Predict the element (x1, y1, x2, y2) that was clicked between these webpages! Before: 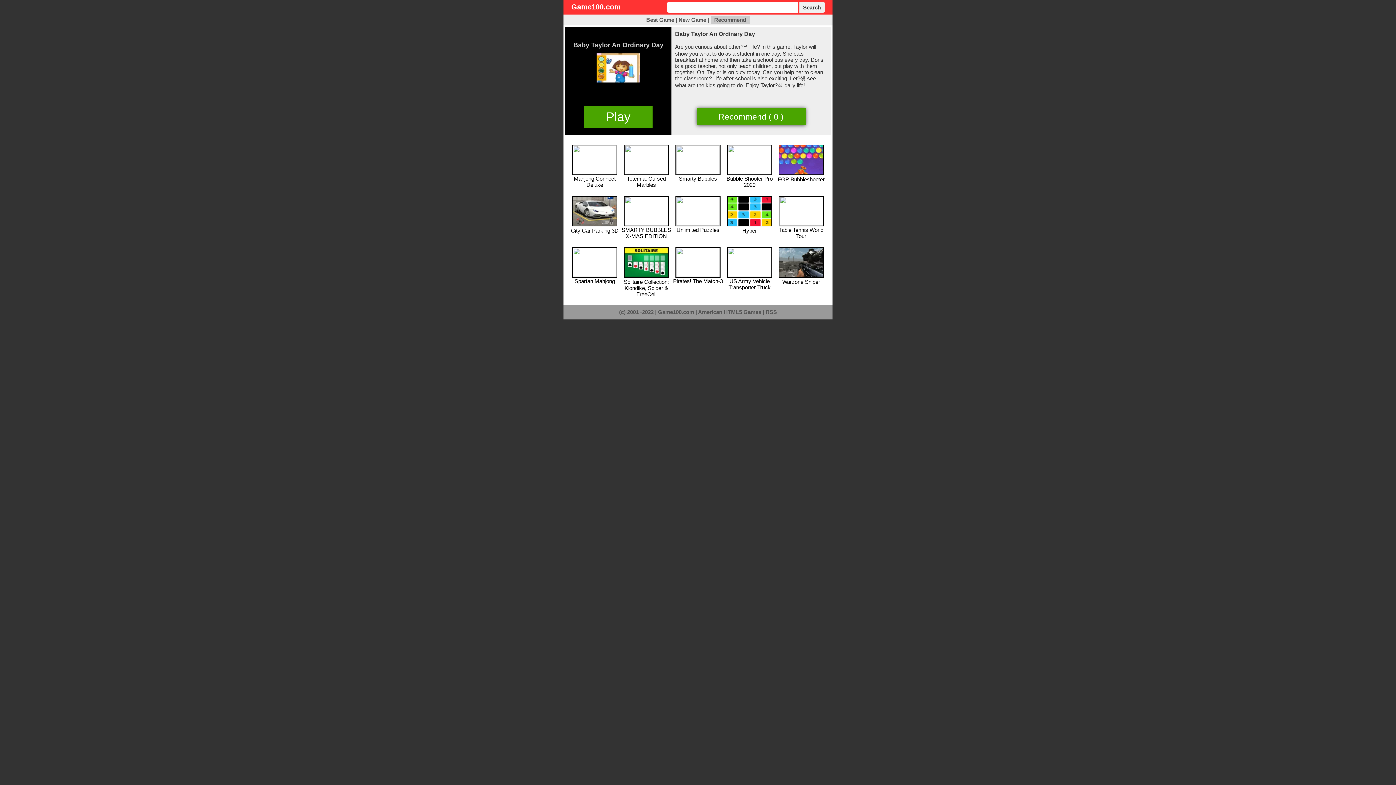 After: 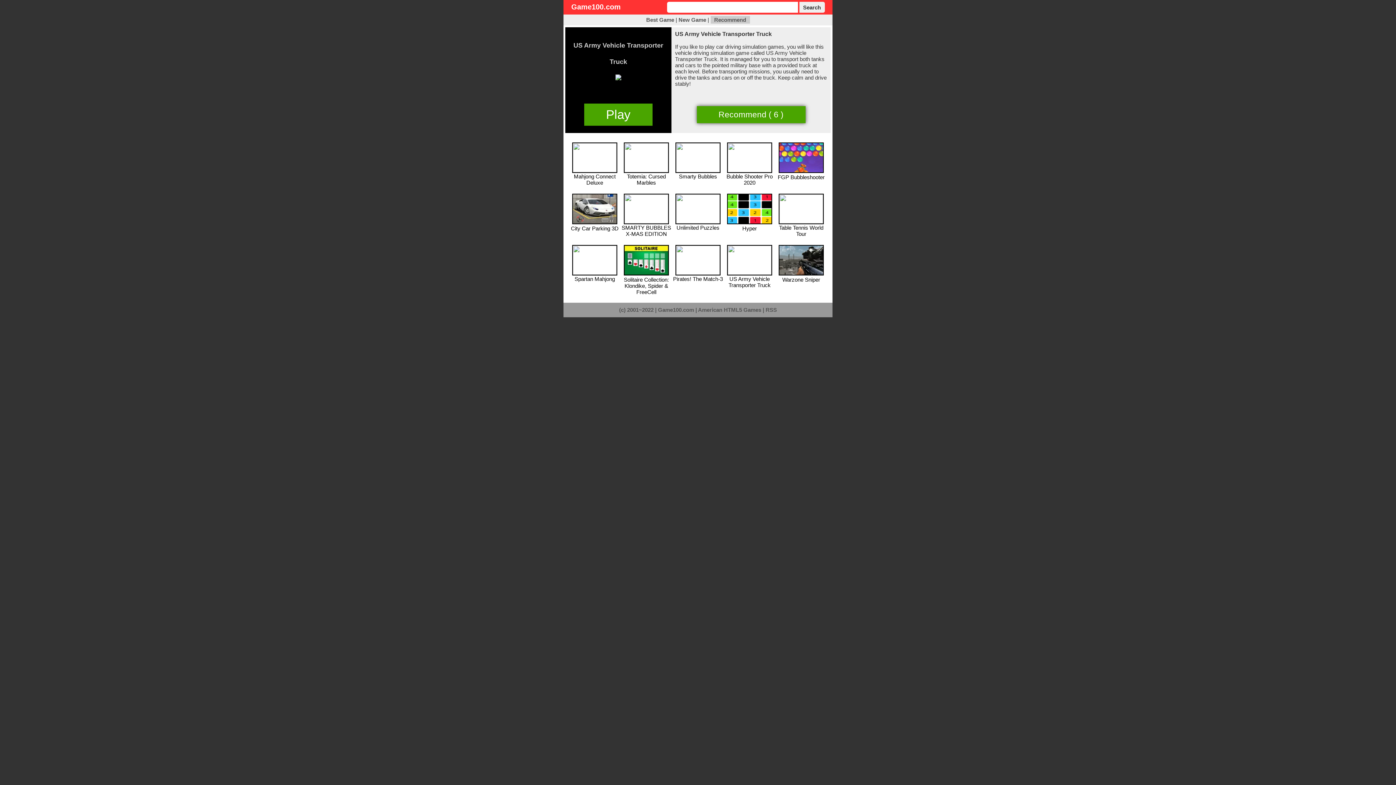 Action: label: 
US Army Vehicle Transporter Truck bbox: (727, 272, 772, 290)